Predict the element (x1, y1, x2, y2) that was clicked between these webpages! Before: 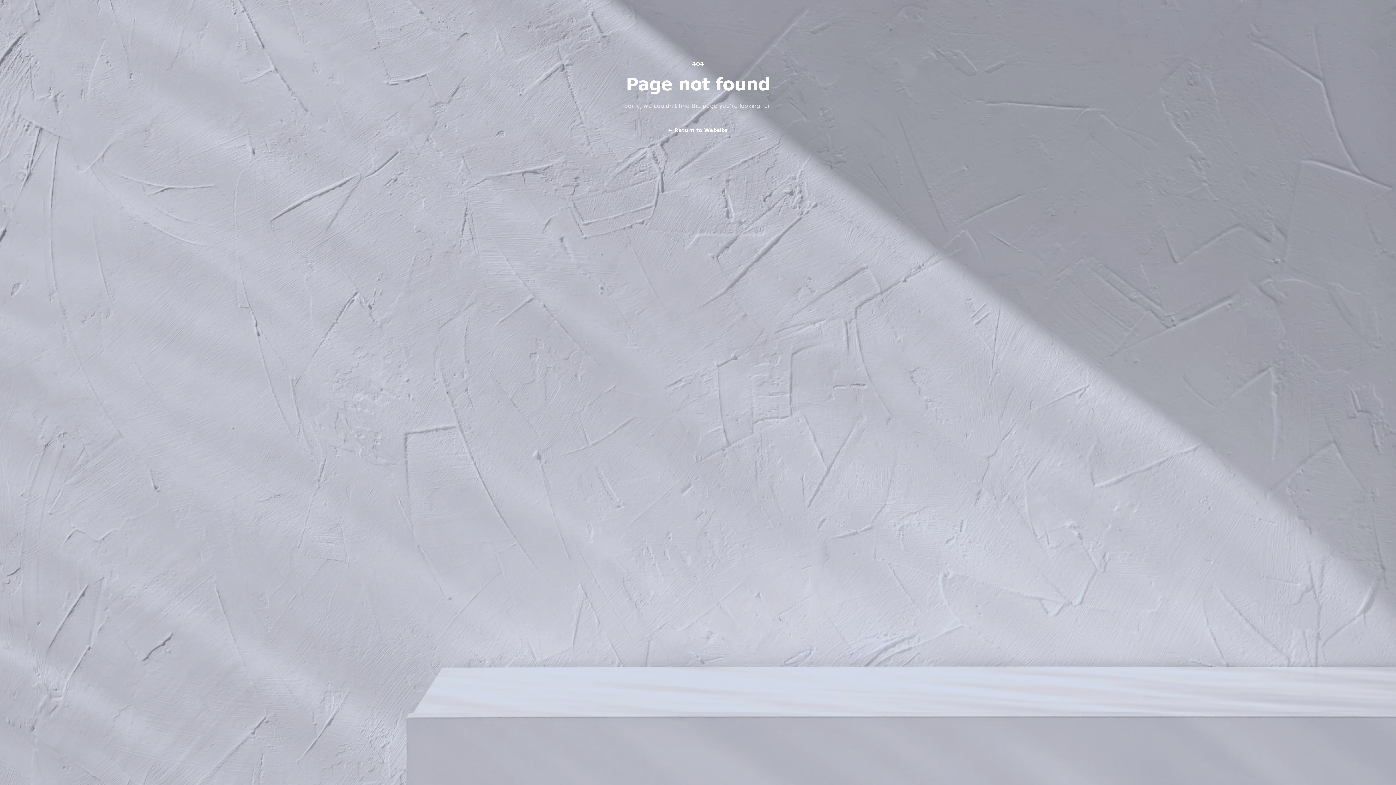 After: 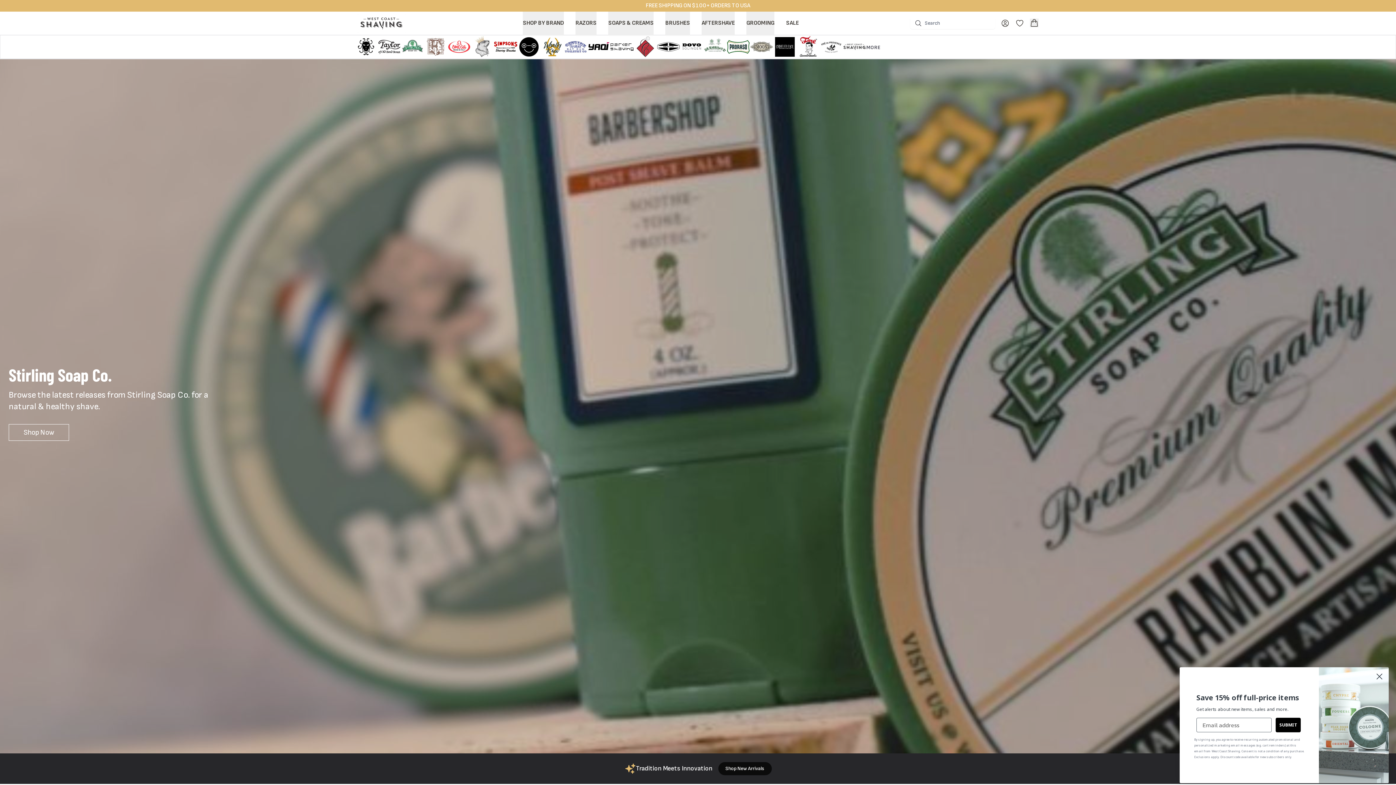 Action: bbox: (668, 125, 728, 135) label: ← Return to Website